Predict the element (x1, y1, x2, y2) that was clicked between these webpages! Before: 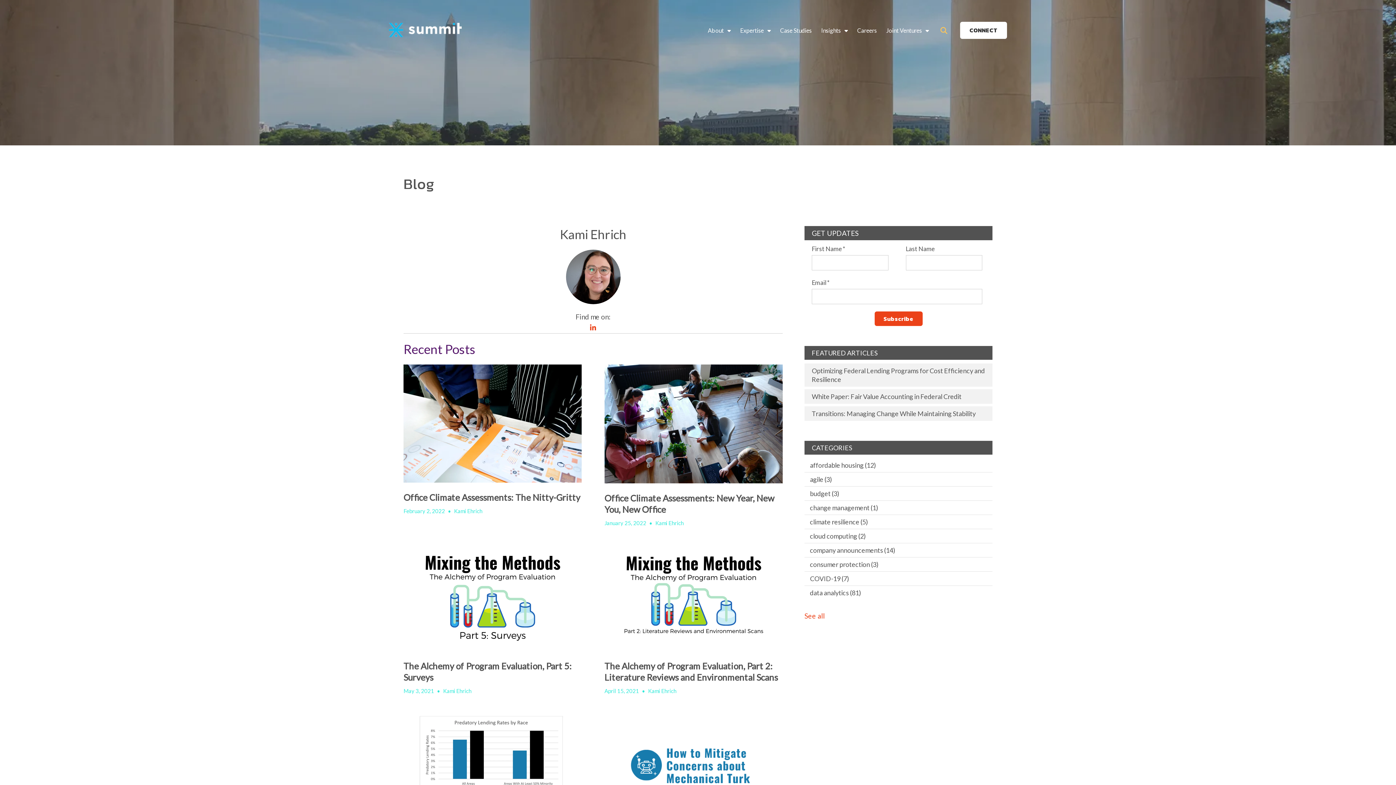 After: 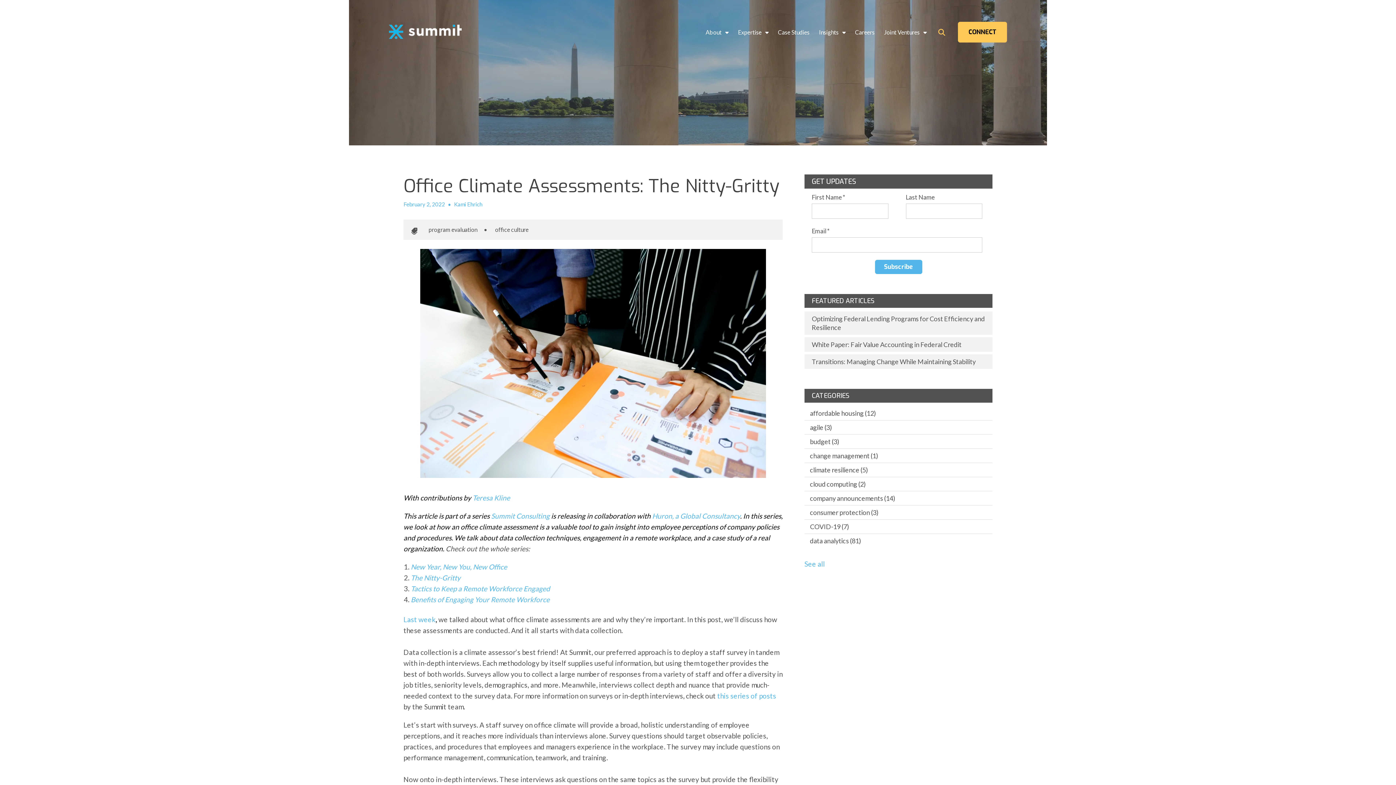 Action: bbox: (403, 492, 580, 502) label: Office Climate Assessments: The Nitty-Gritty